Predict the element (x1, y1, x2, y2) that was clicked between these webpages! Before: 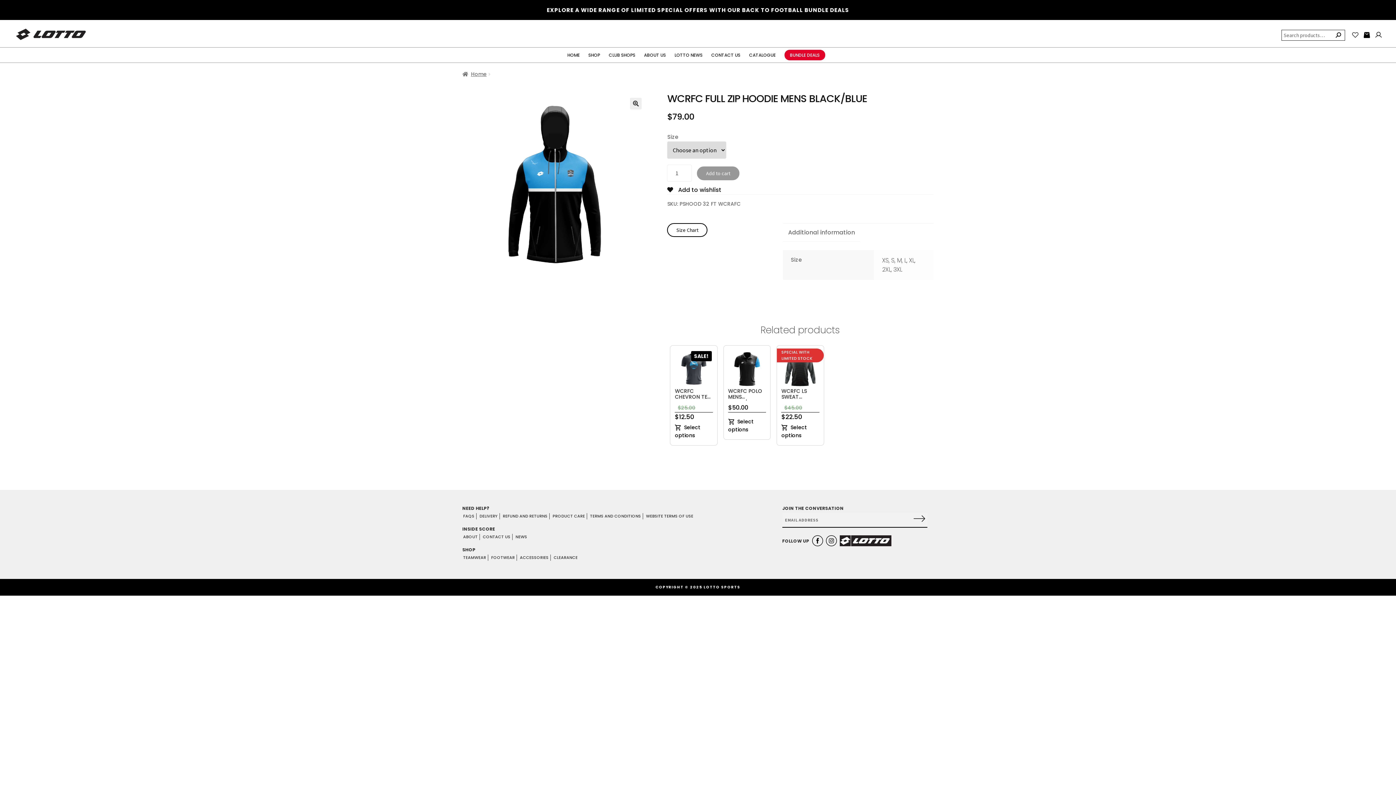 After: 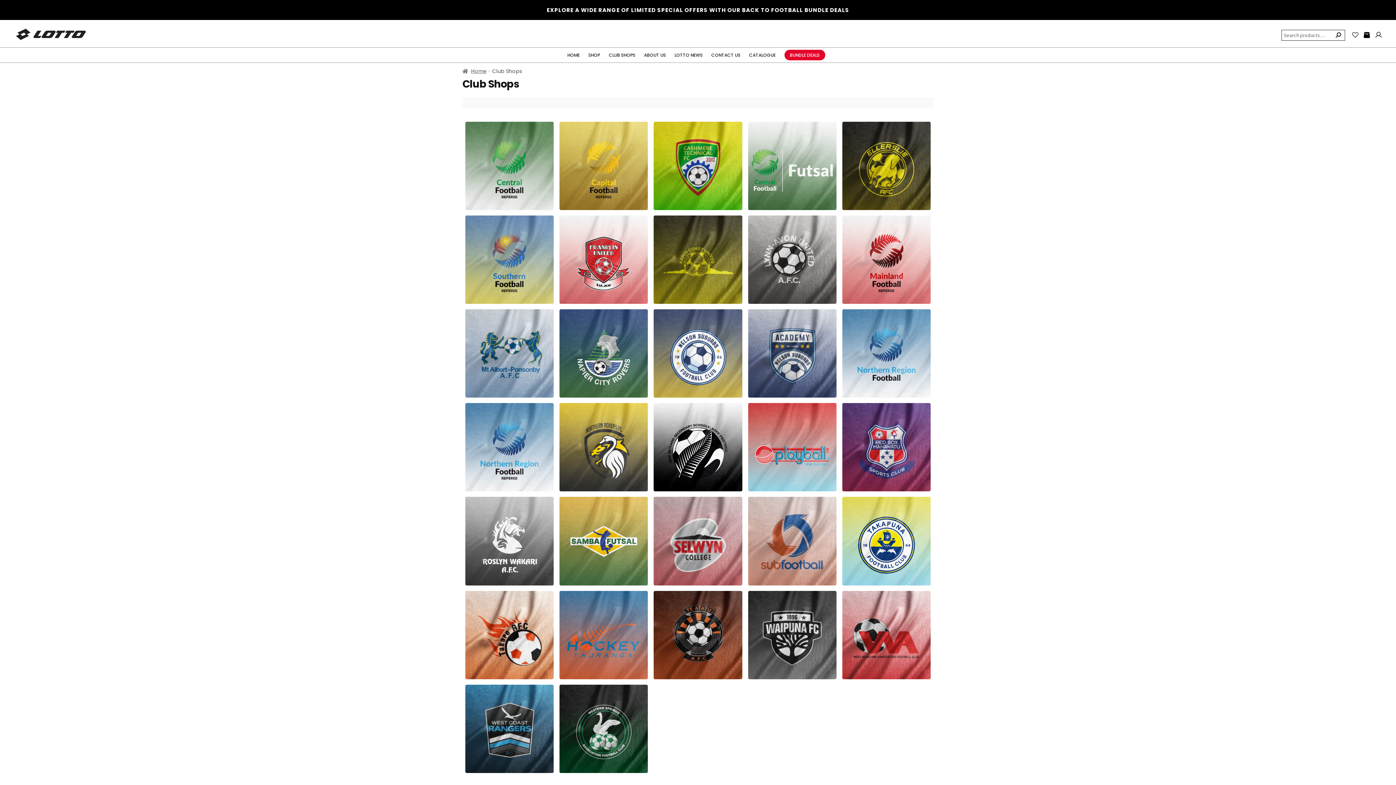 Action: bbox: (608, 47, 635, 62) label: CLUB SHOPS